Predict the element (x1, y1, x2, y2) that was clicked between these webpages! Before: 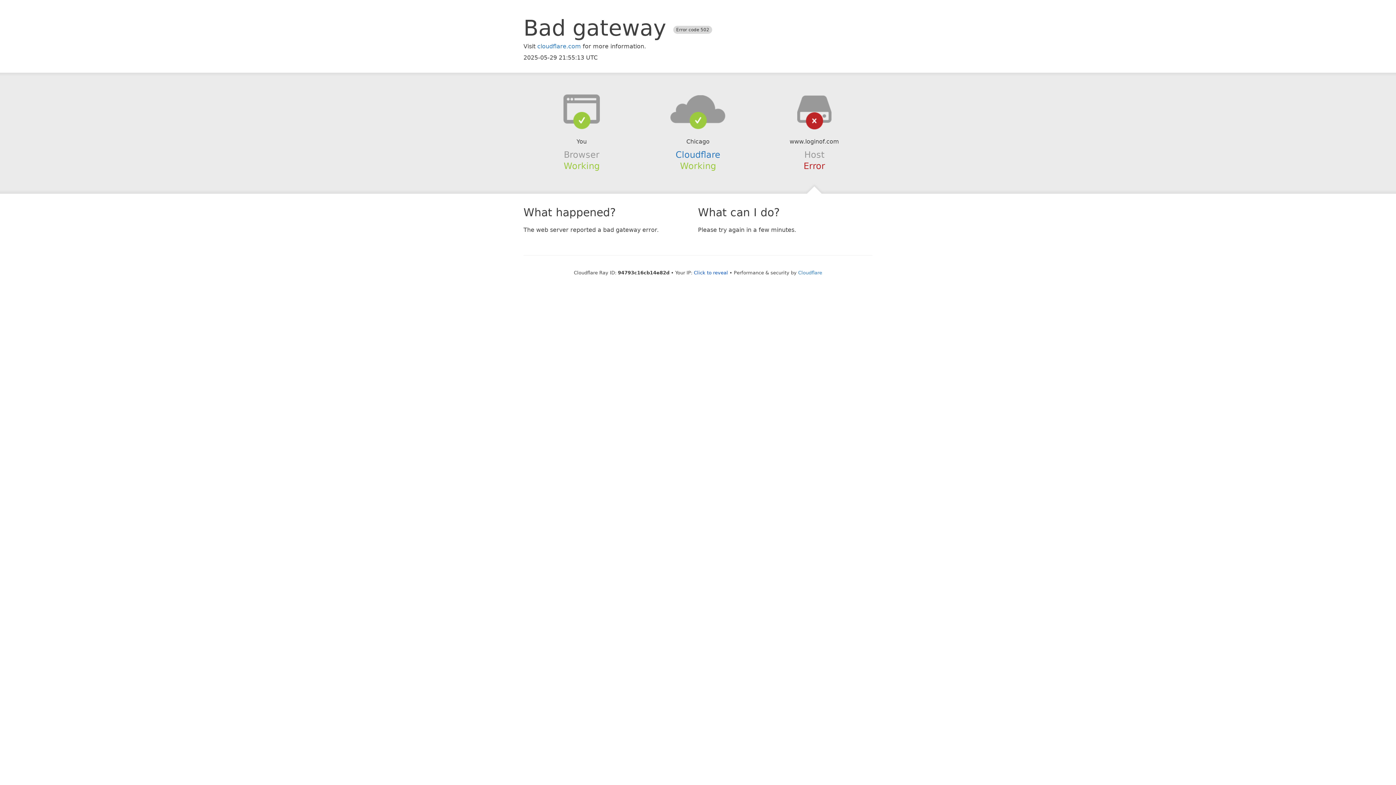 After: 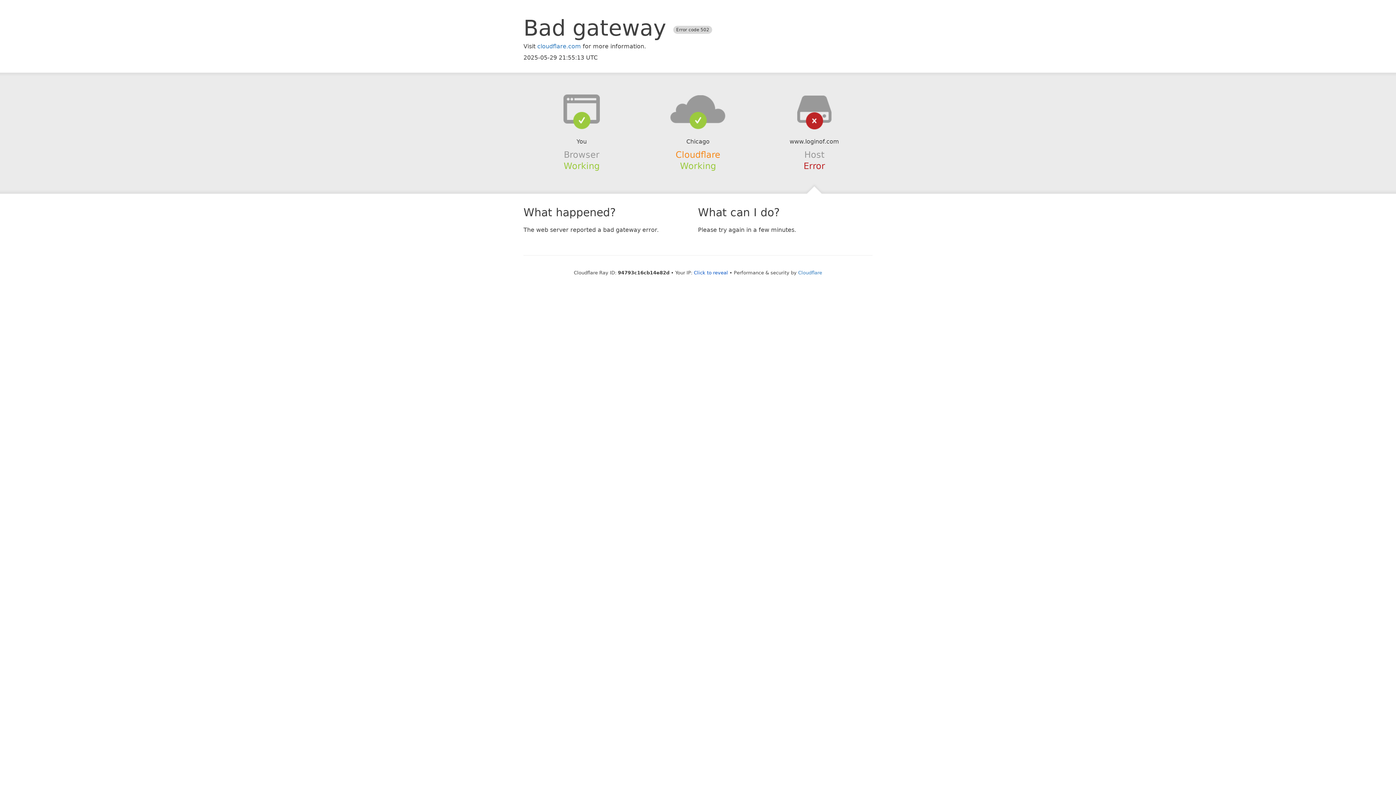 Action: bbox: (675, 149, 720, 159) label: Cloudflare